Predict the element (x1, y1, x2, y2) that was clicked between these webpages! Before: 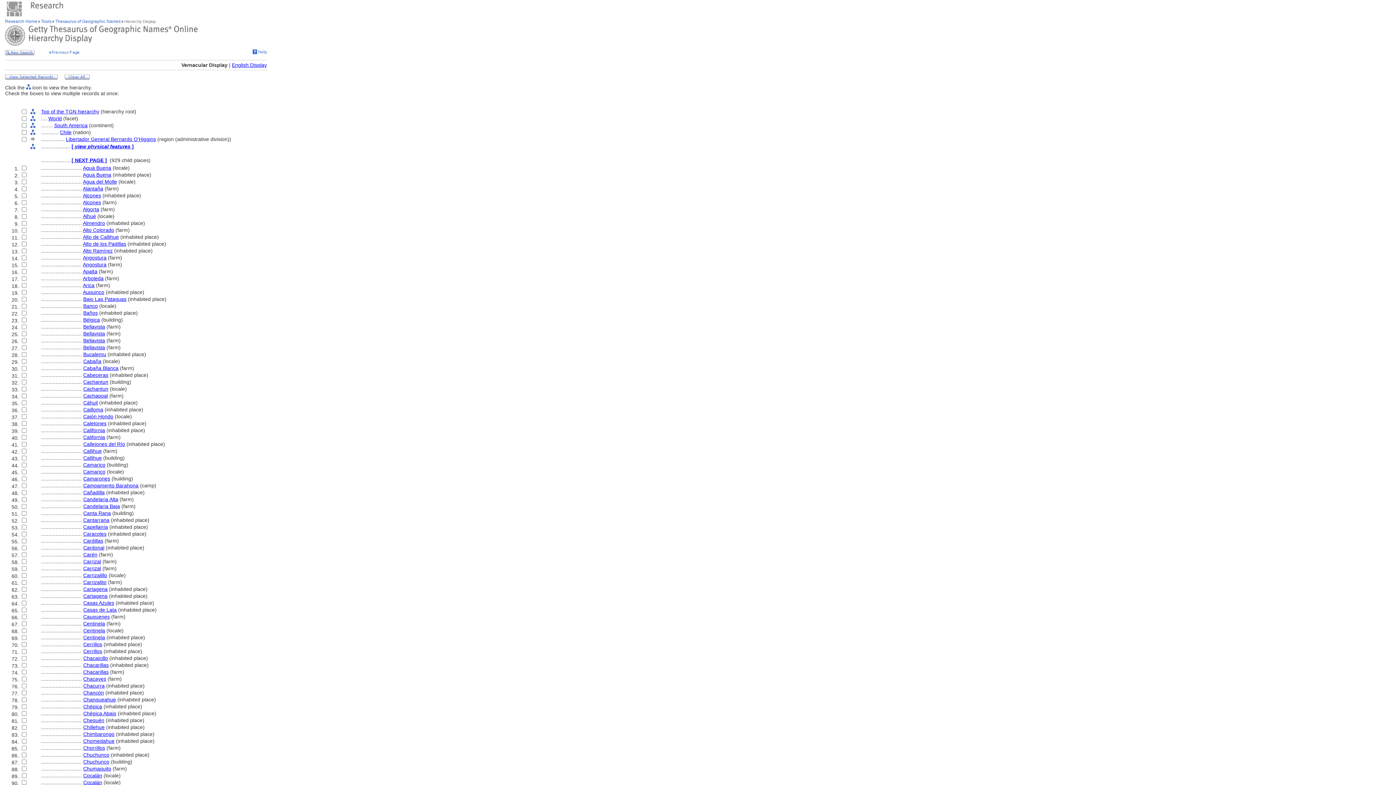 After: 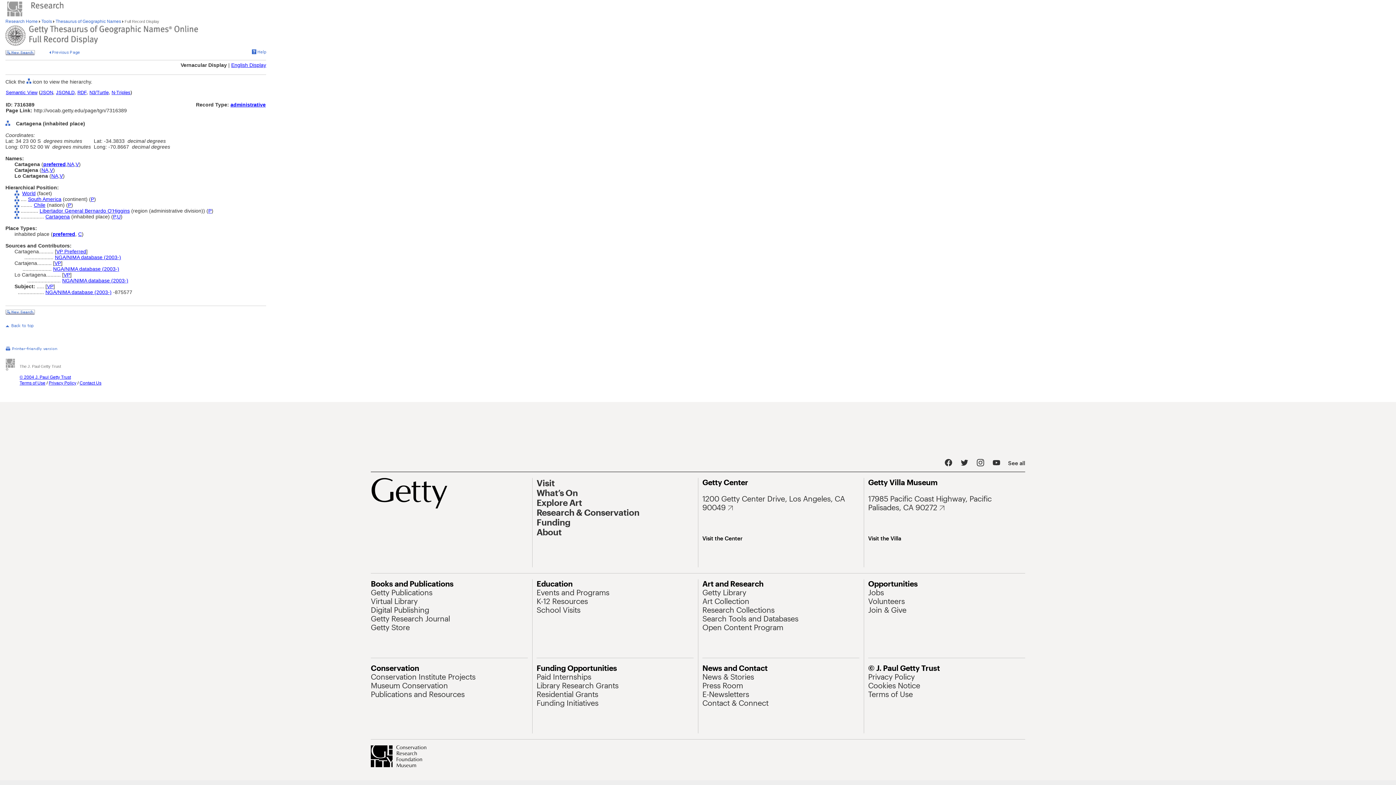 Action: bbox: (83, 586, 107, 592) label: Cartagena